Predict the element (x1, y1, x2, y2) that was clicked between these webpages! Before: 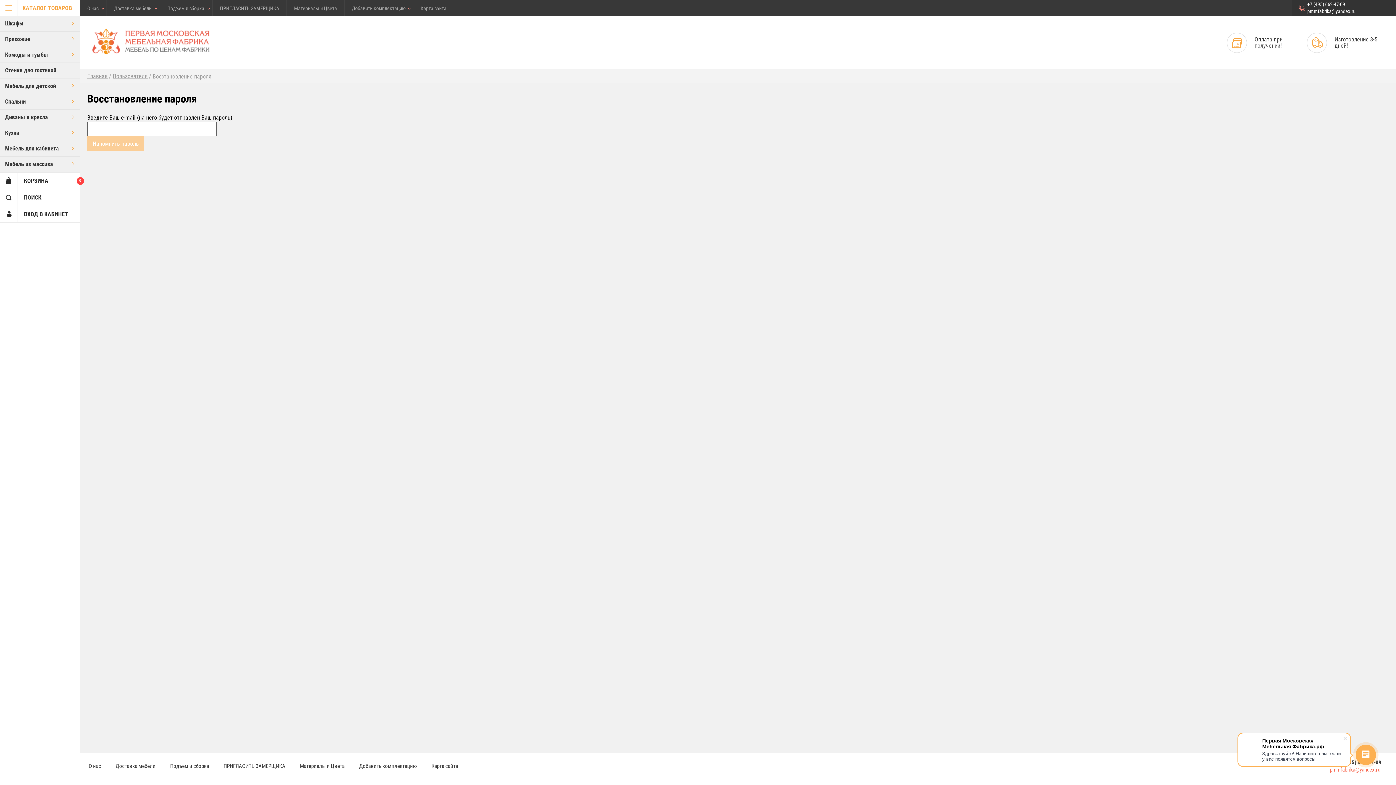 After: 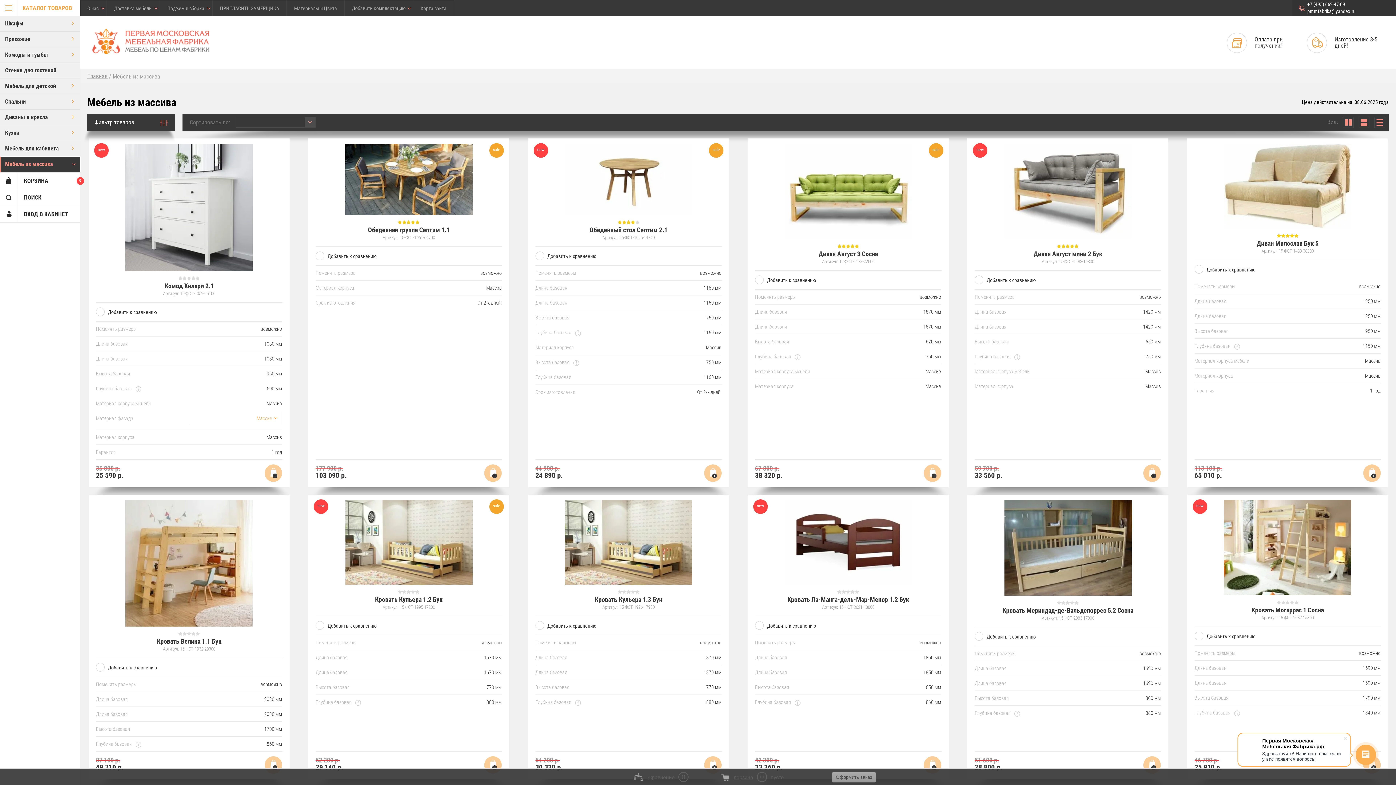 Action: label: Мебель из массива bbox: (0, 156, 80, 172)